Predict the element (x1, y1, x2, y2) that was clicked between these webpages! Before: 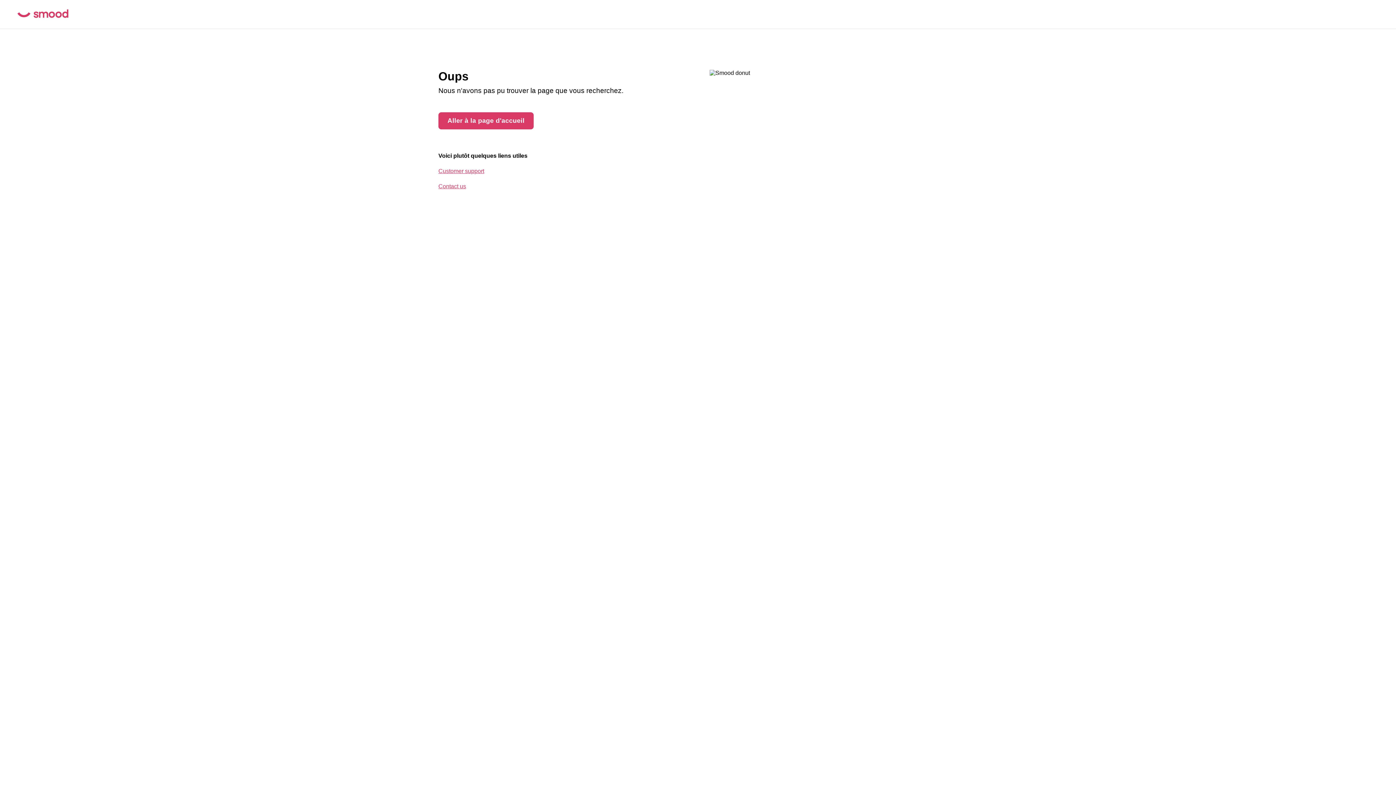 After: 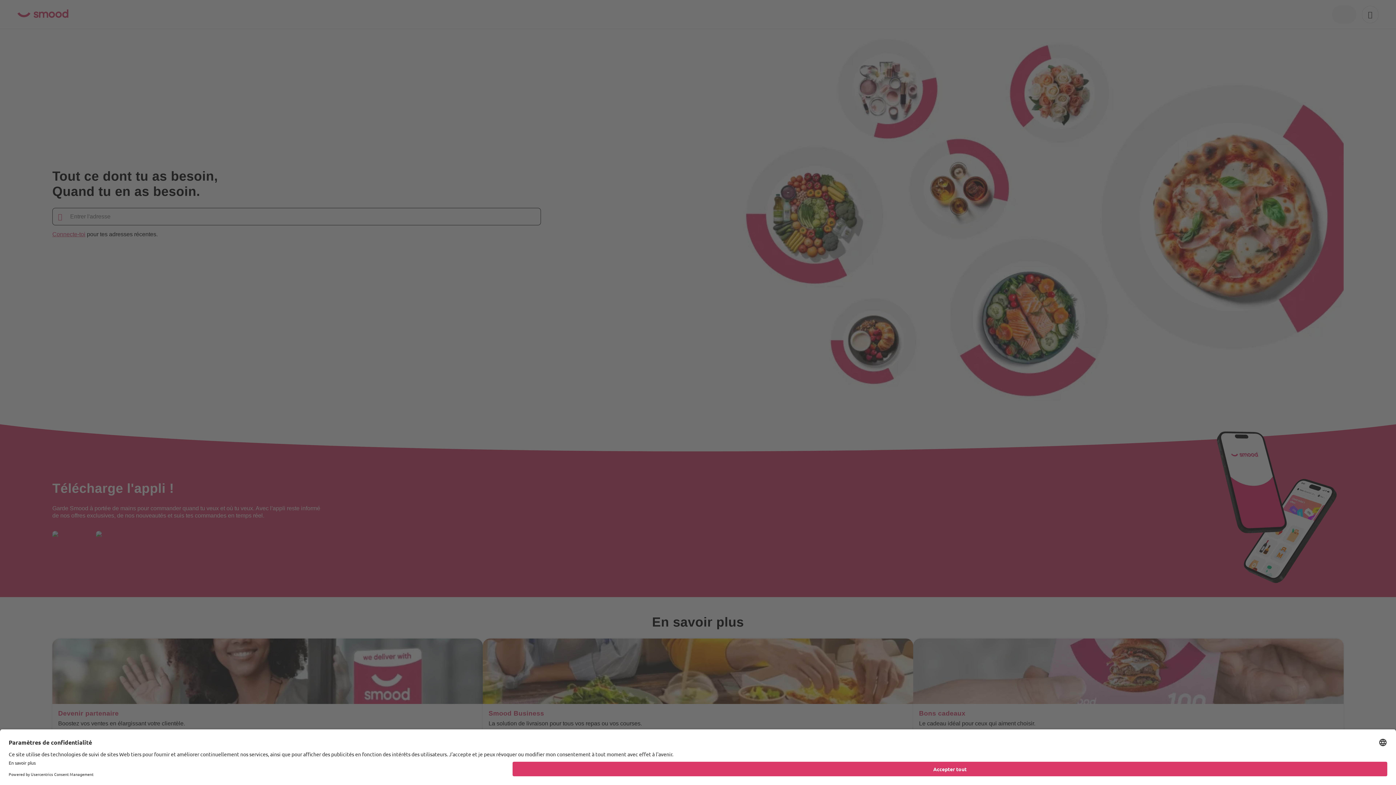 Action: bbox: (17, 9, 68, 19)